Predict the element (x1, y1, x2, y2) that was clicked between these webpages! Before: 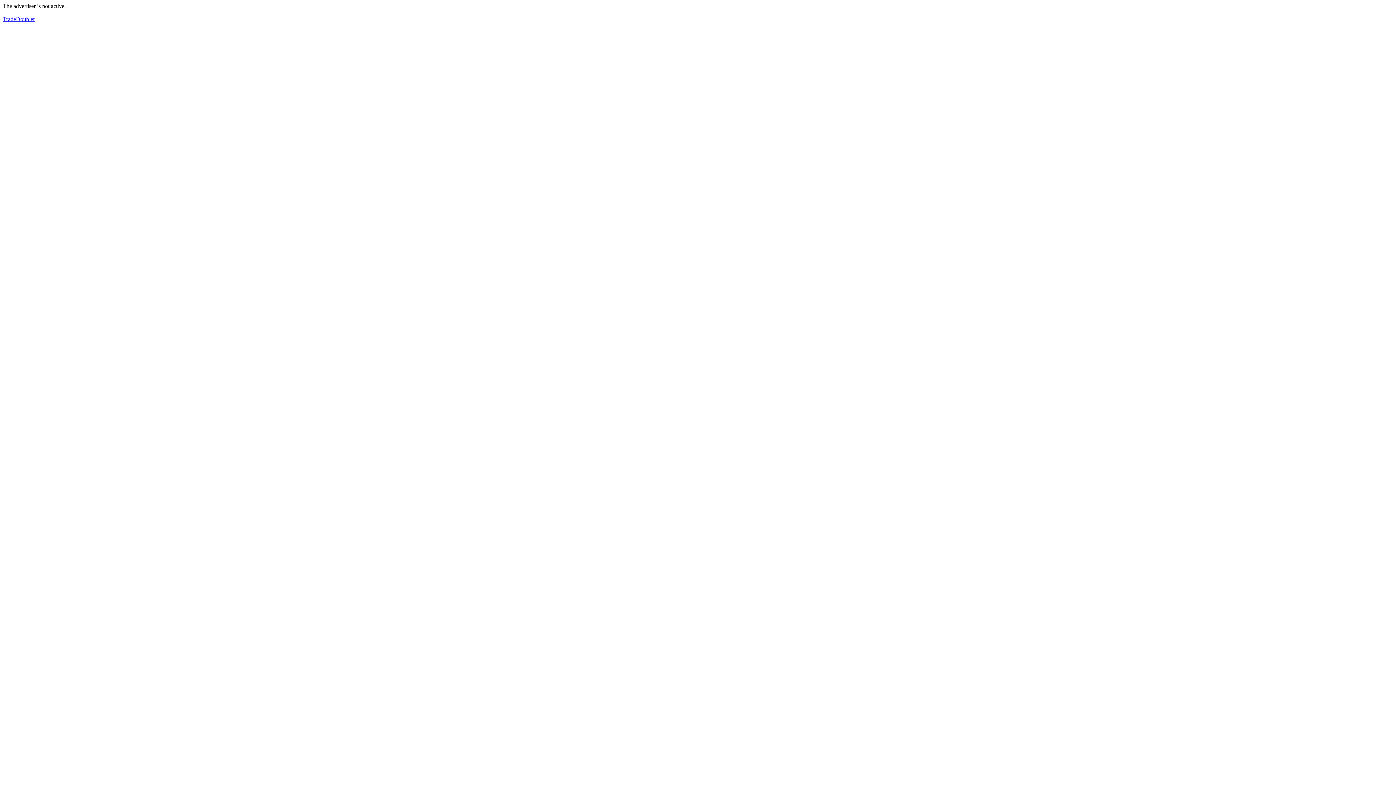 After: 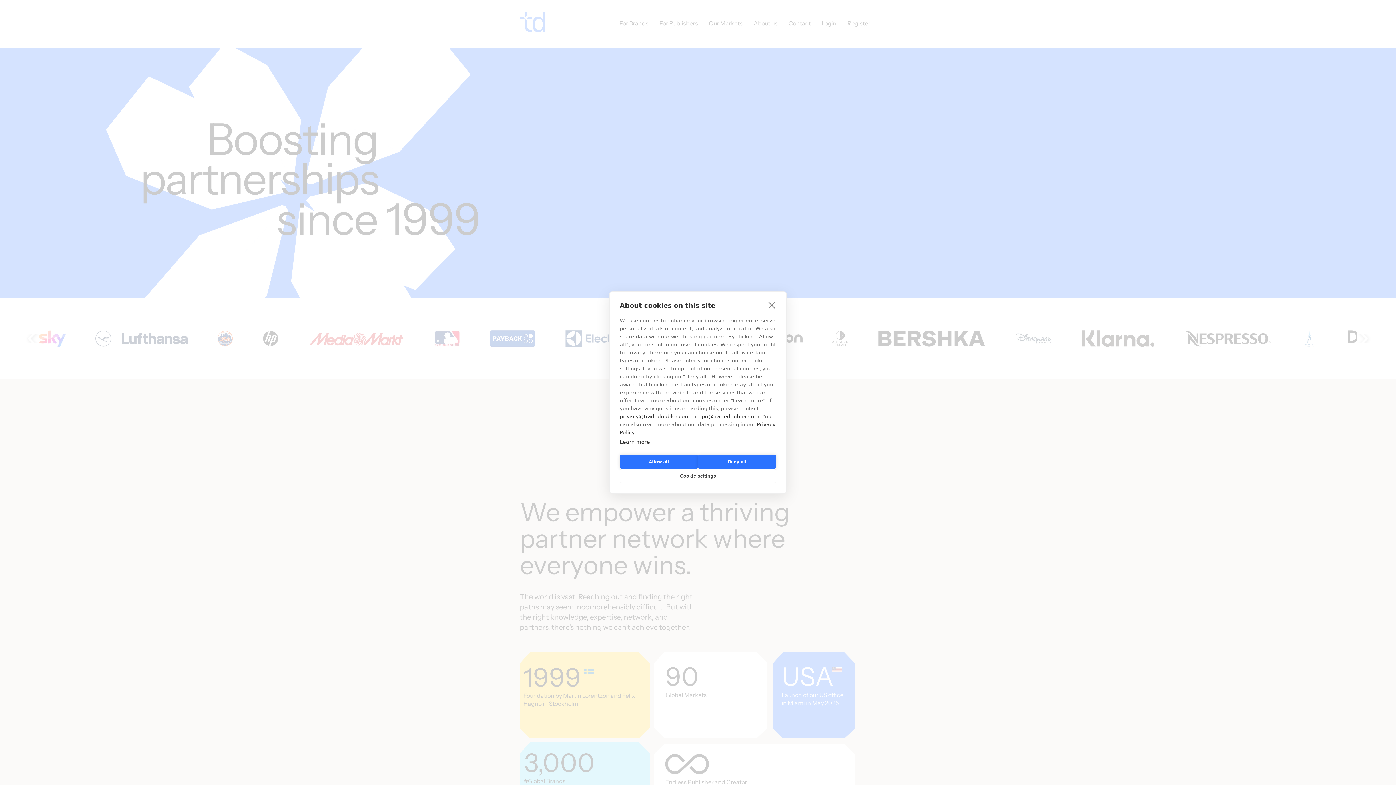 Action: bbox: (2, 16, 34, 22) label: TradeDoubler